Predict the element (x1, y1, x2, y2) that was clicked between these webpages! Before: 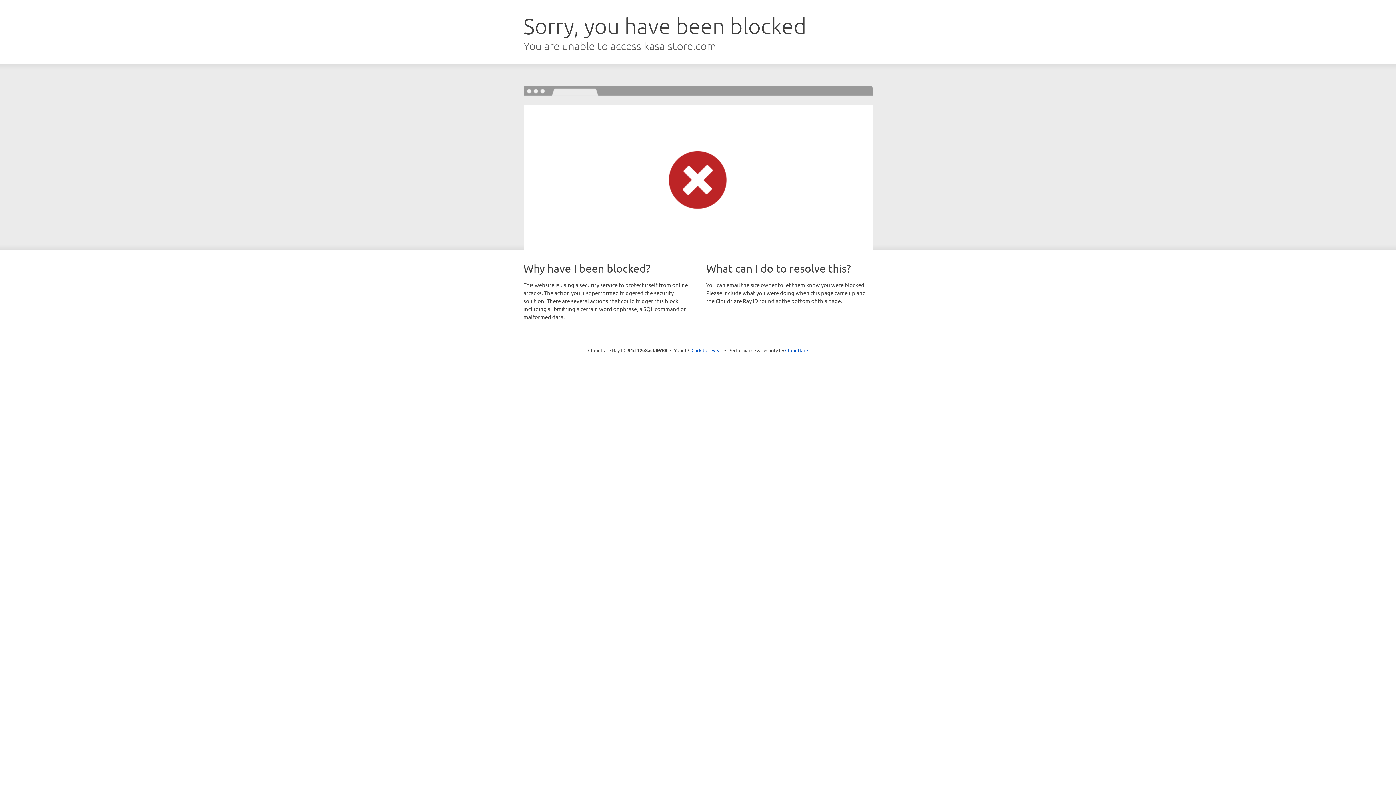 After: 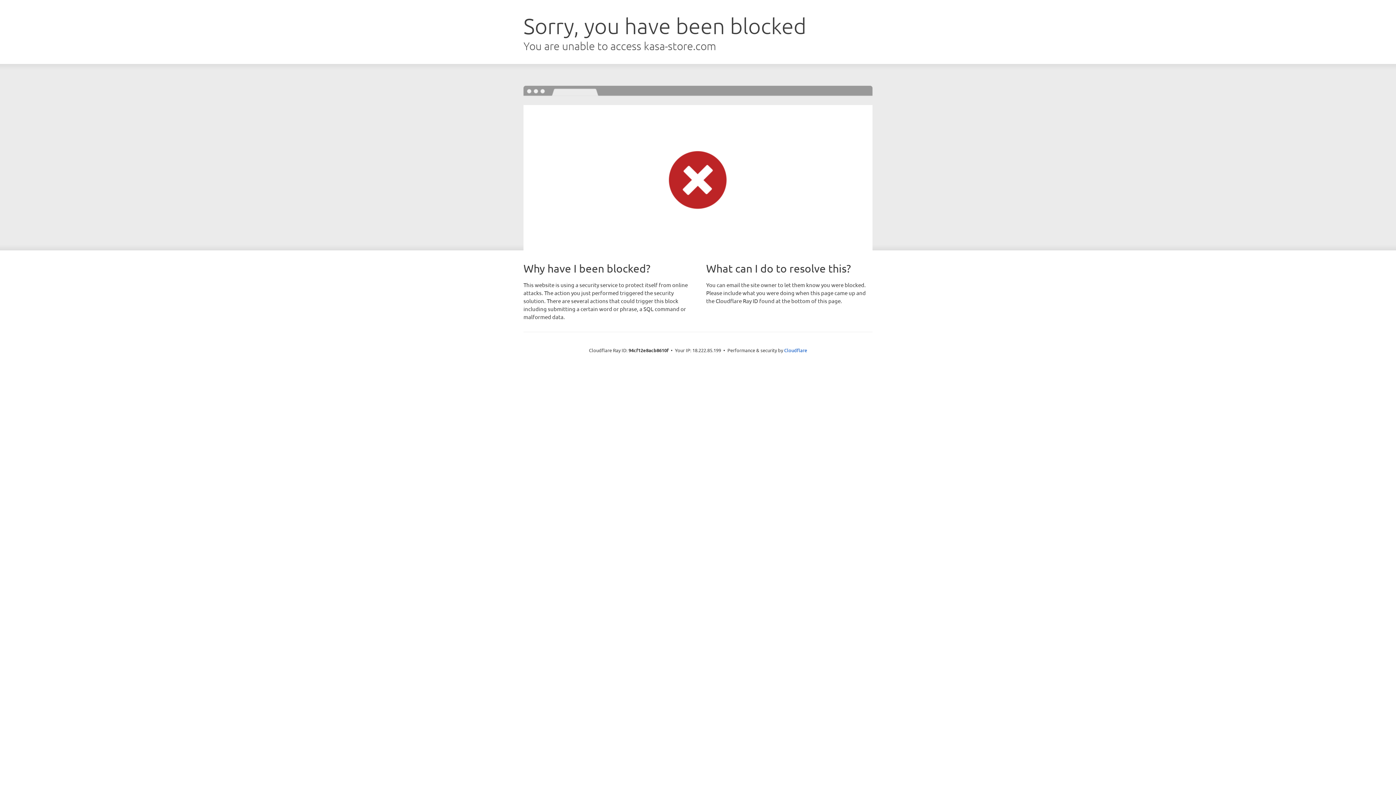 Action: label: Click to reveal bbox: (691, 346, 722, 353)